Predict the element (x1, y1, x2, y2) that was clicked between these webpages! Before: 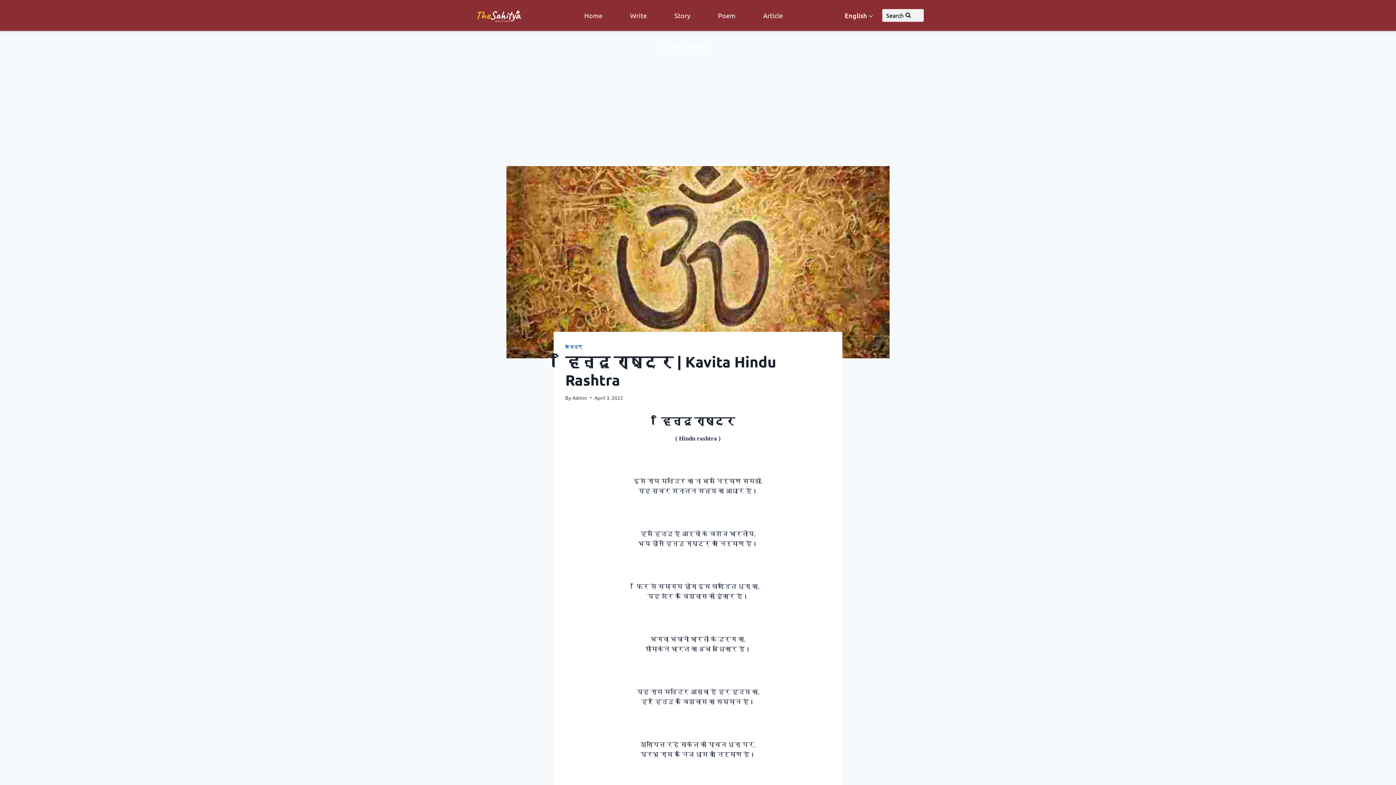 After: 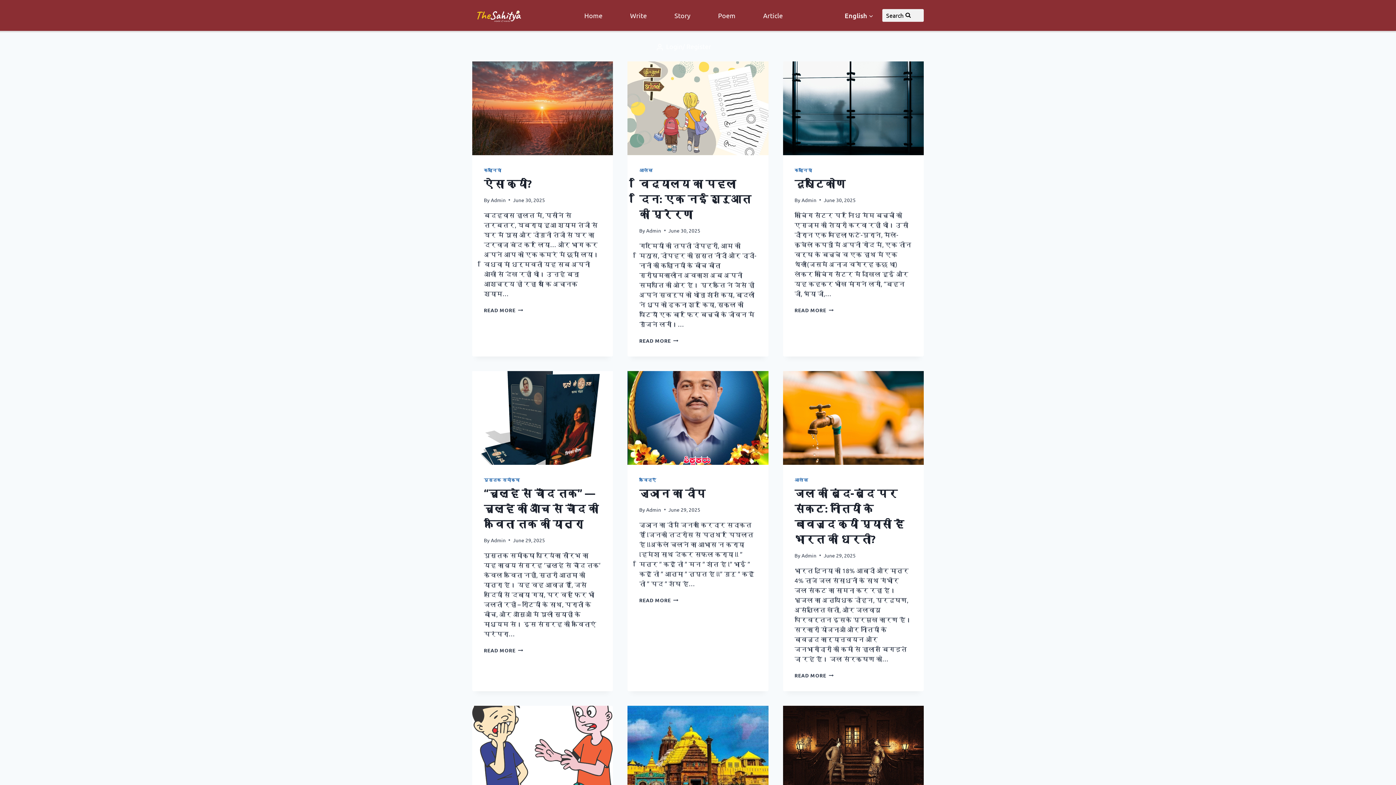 Action: bbox: (472, 5, 524, 25)